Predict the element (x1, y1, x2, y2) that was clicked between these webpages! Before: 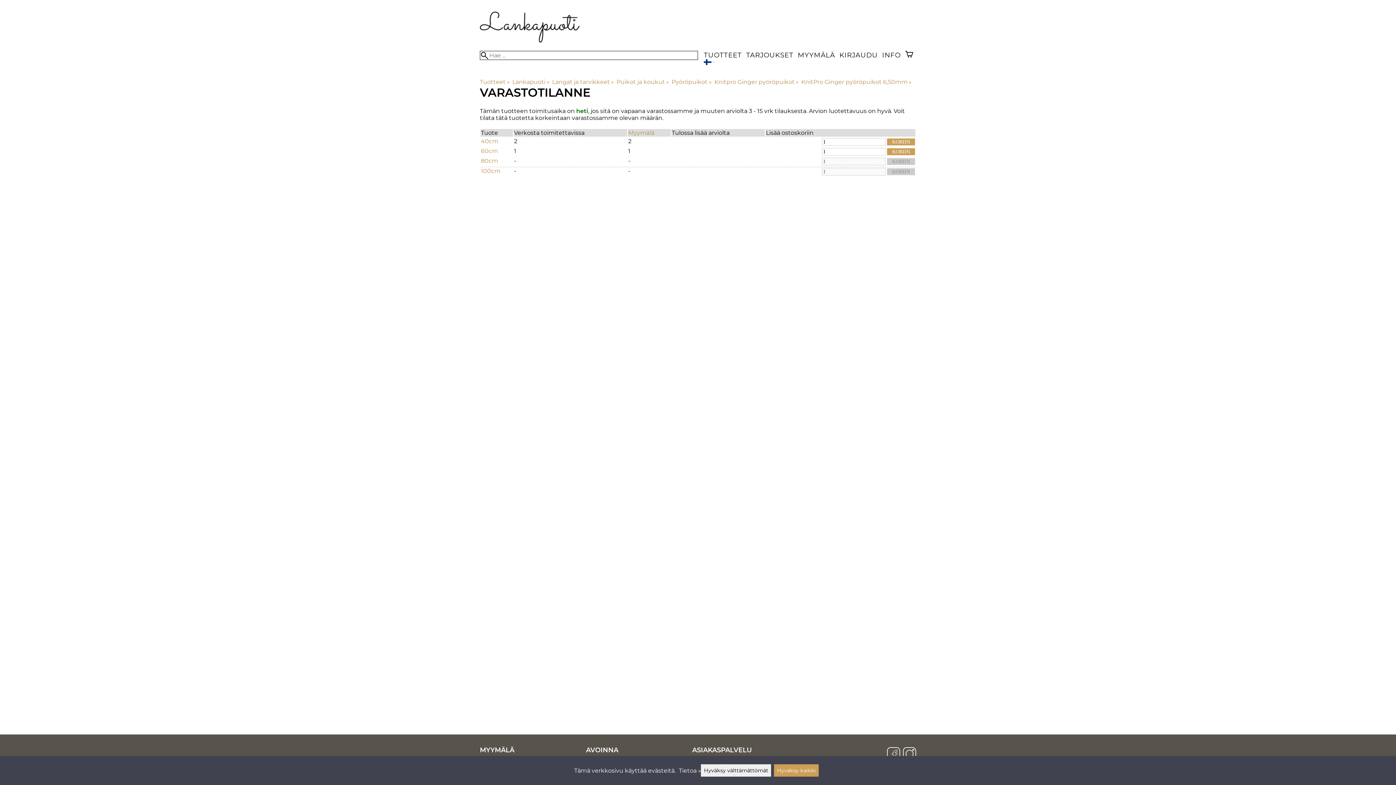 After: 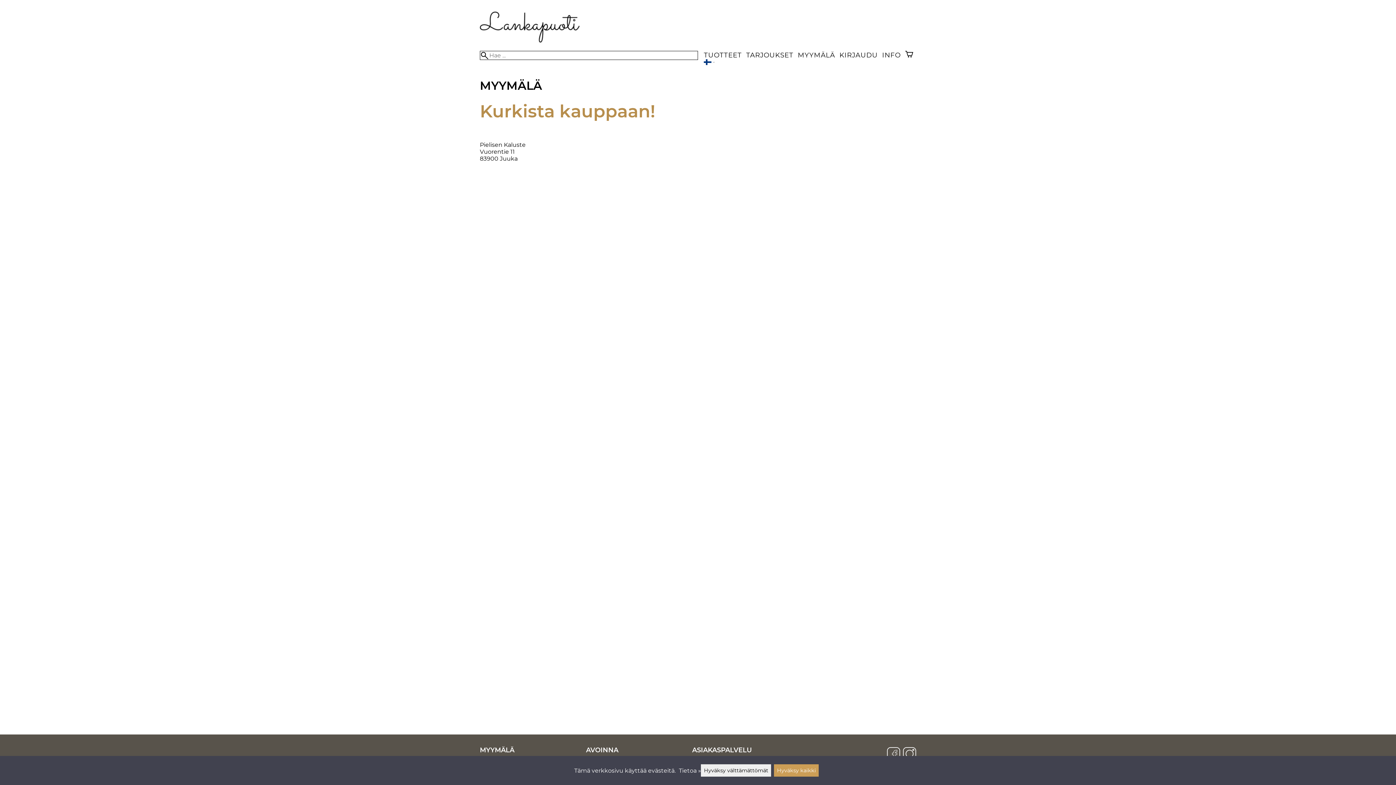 Action: bbox: (628, 129, 654, 136) label: Myymälä